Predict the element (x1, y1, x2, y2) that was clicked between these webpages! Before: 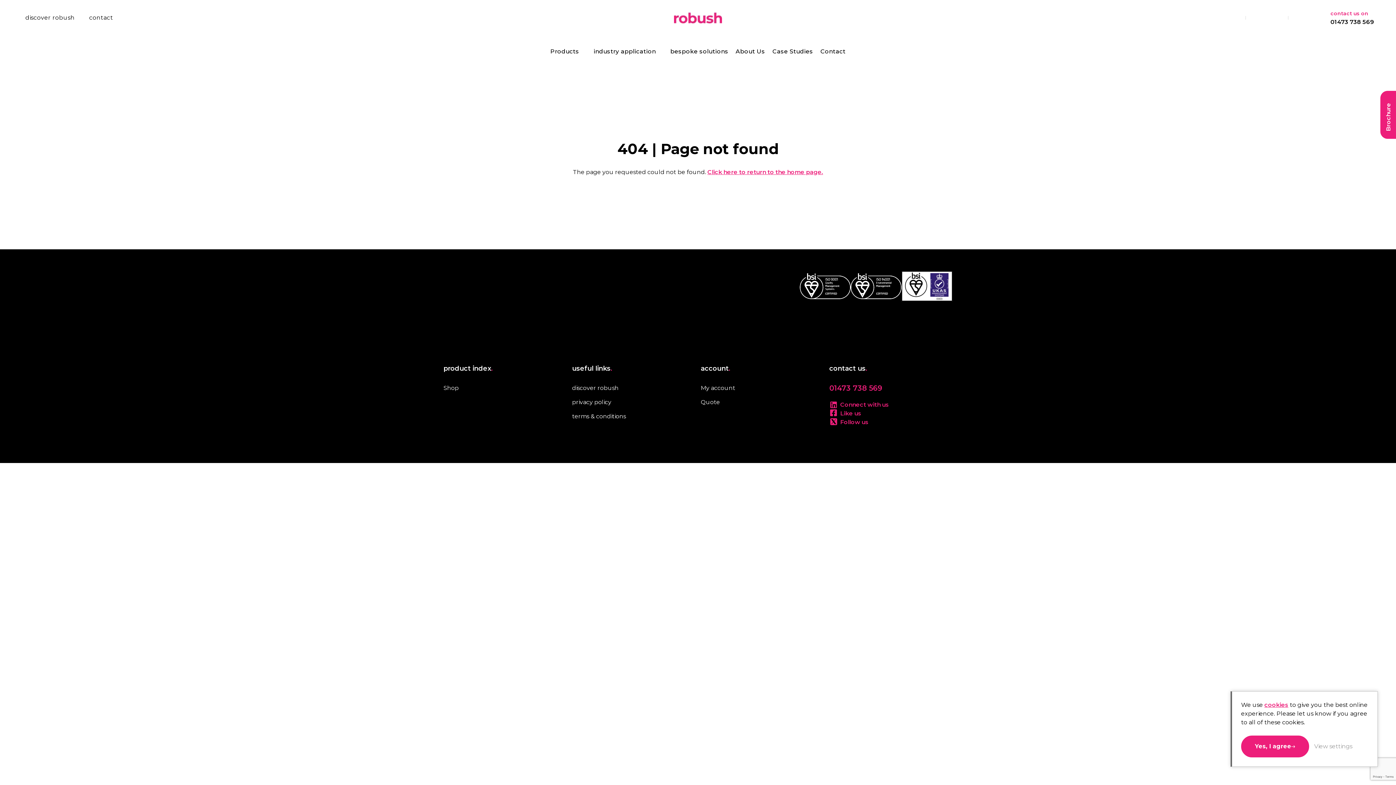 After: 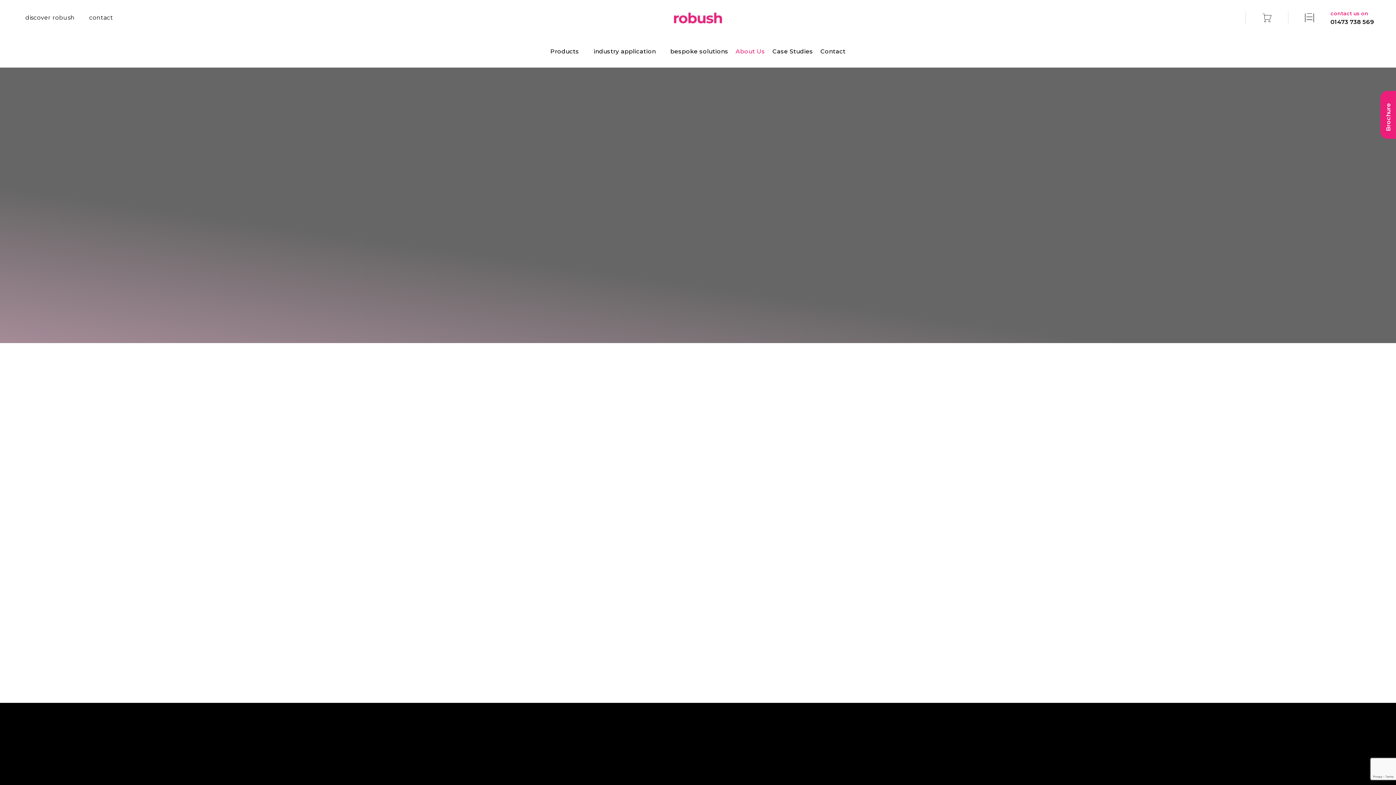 Action: label: About Us bbox: (732, 43, 768, 59)